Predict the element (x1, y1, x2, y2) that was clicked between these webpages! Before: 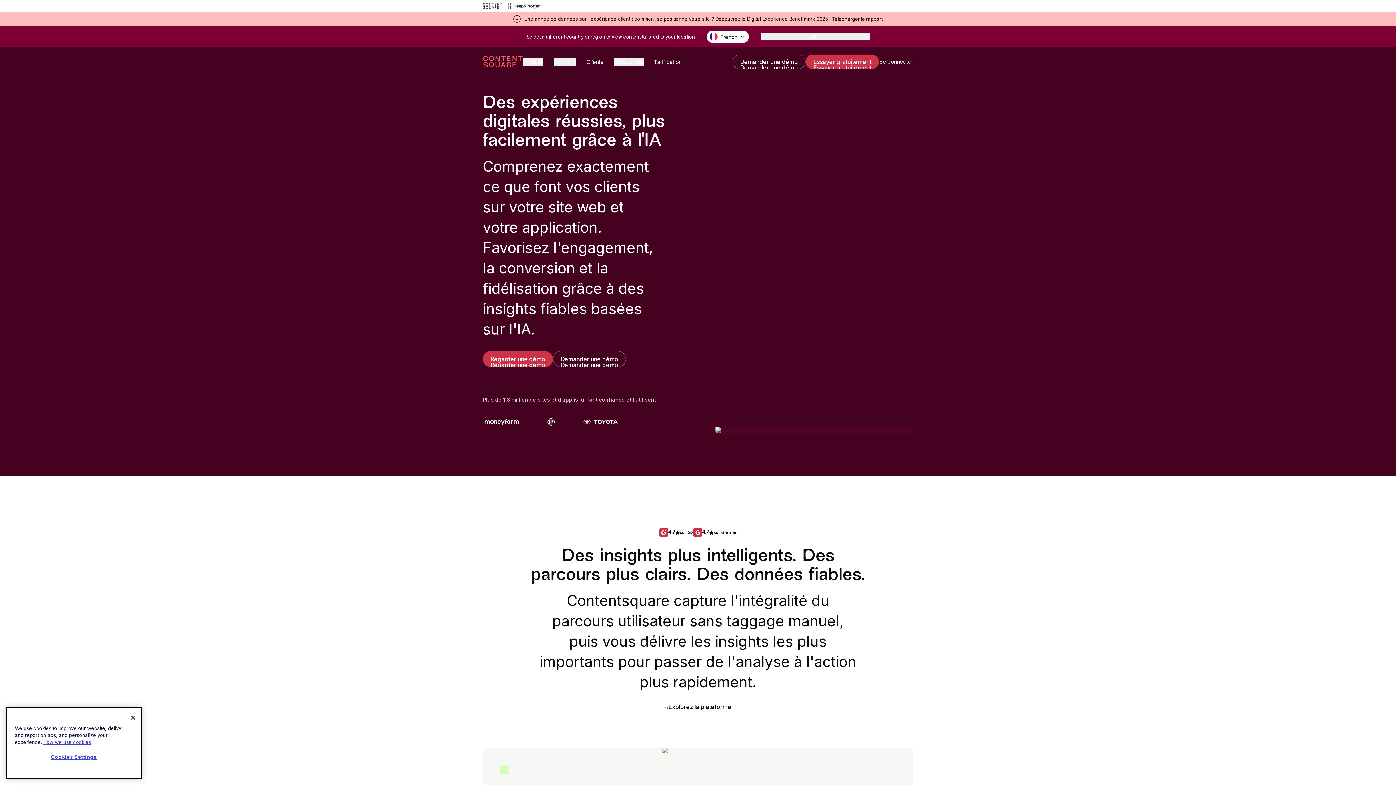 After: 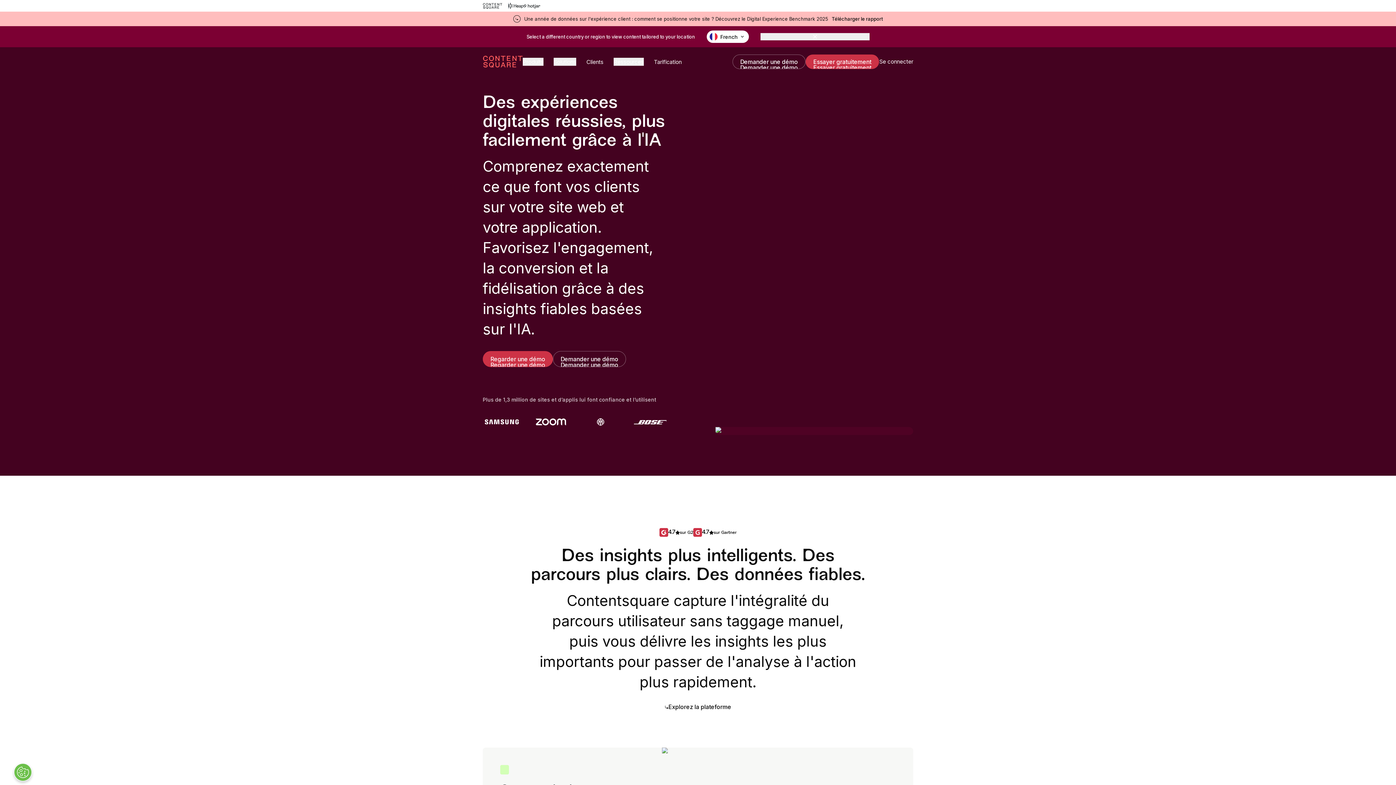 Action: label: Close bbox: (125, 710, 141, 726)